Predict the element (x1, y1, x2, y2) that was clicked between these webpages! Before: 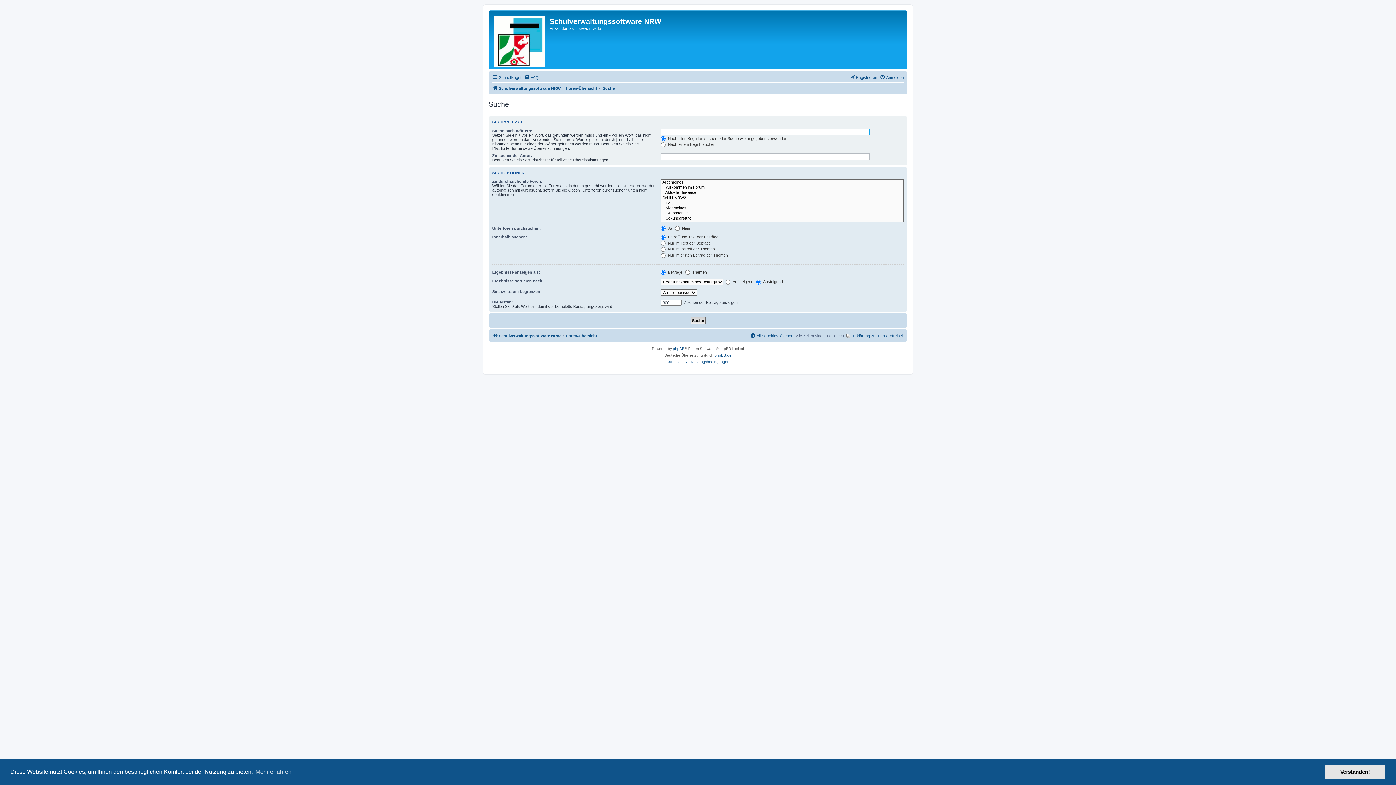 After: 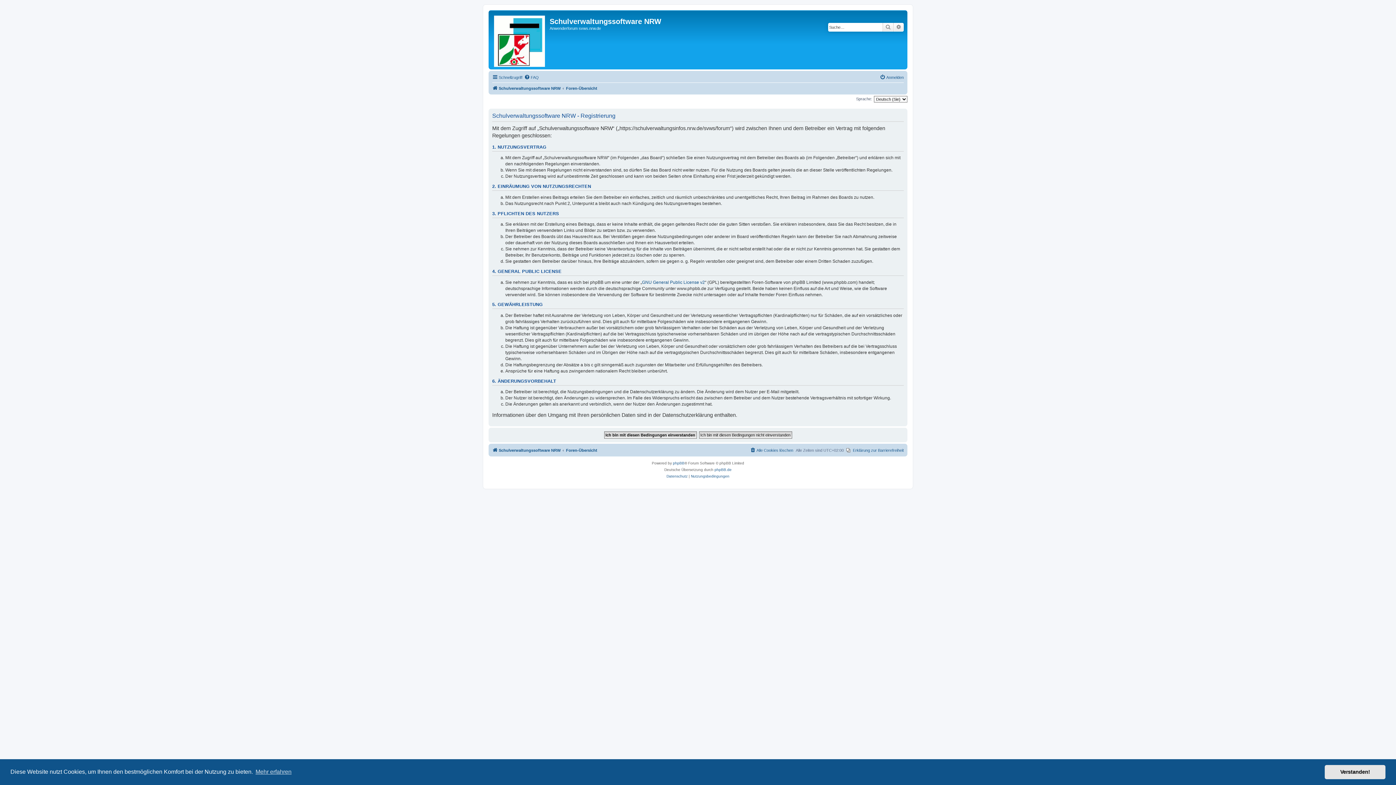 Action: bbox: (849, 73, 877, 81) label: Registrieren